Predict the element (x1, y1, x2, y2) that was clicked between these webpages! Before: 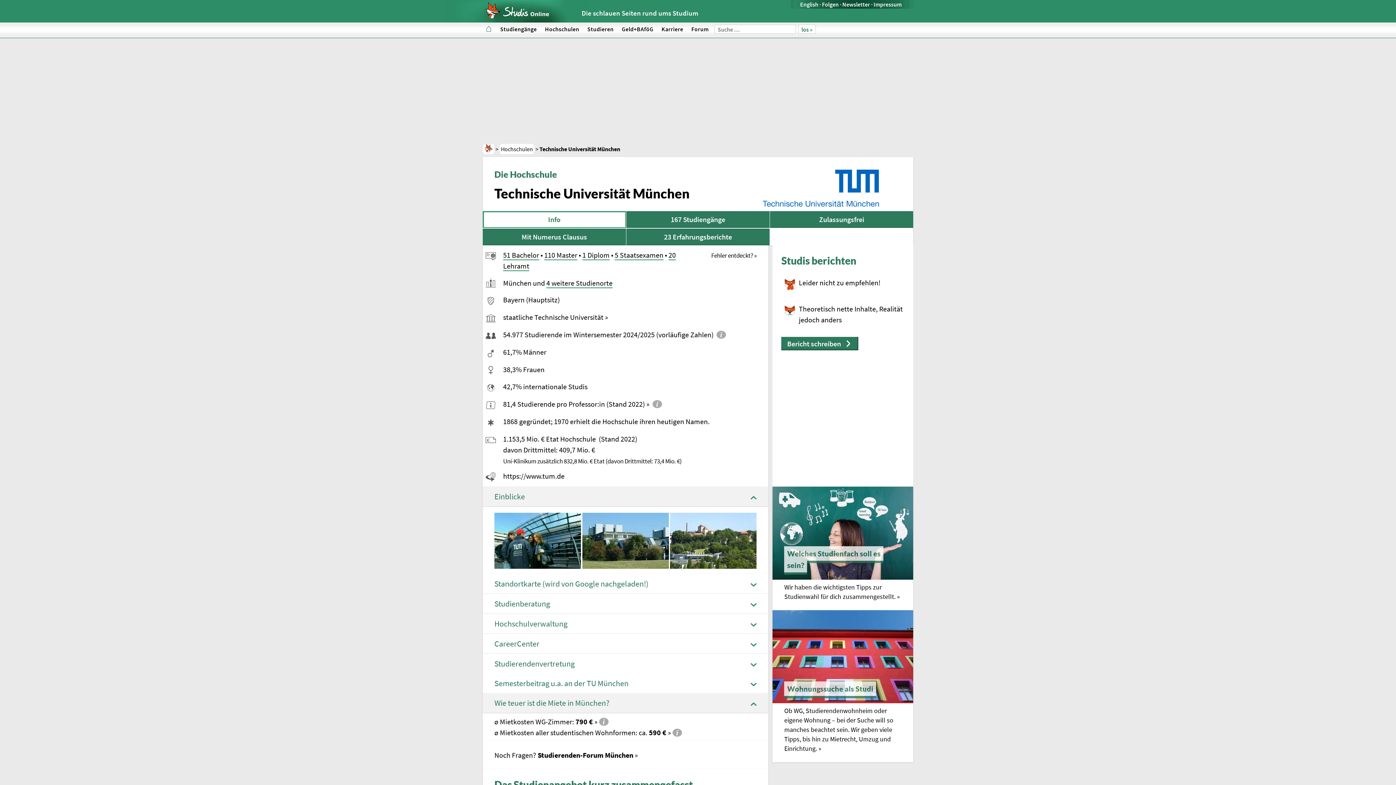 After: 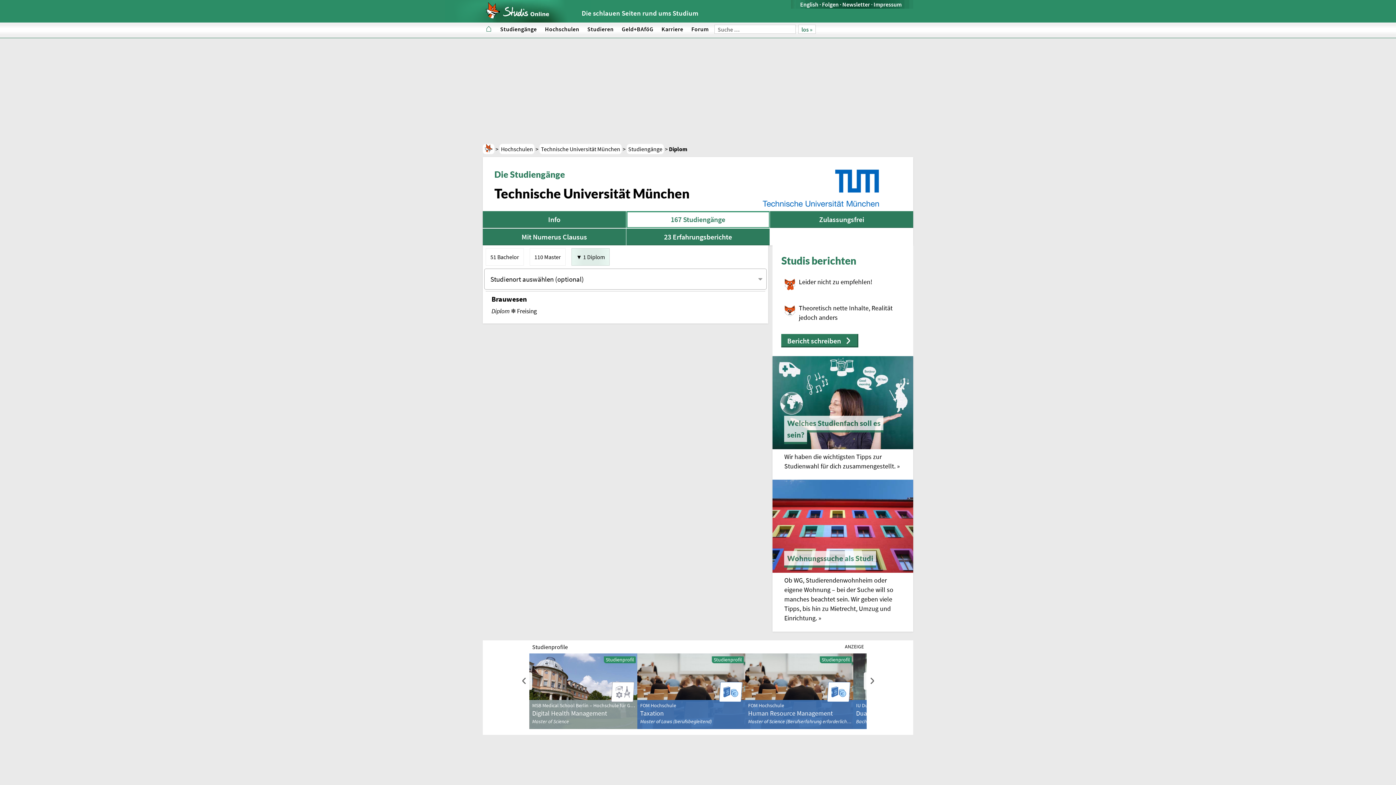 Action: bbox: (582, 250, 609, 259) label: 1 Diplom